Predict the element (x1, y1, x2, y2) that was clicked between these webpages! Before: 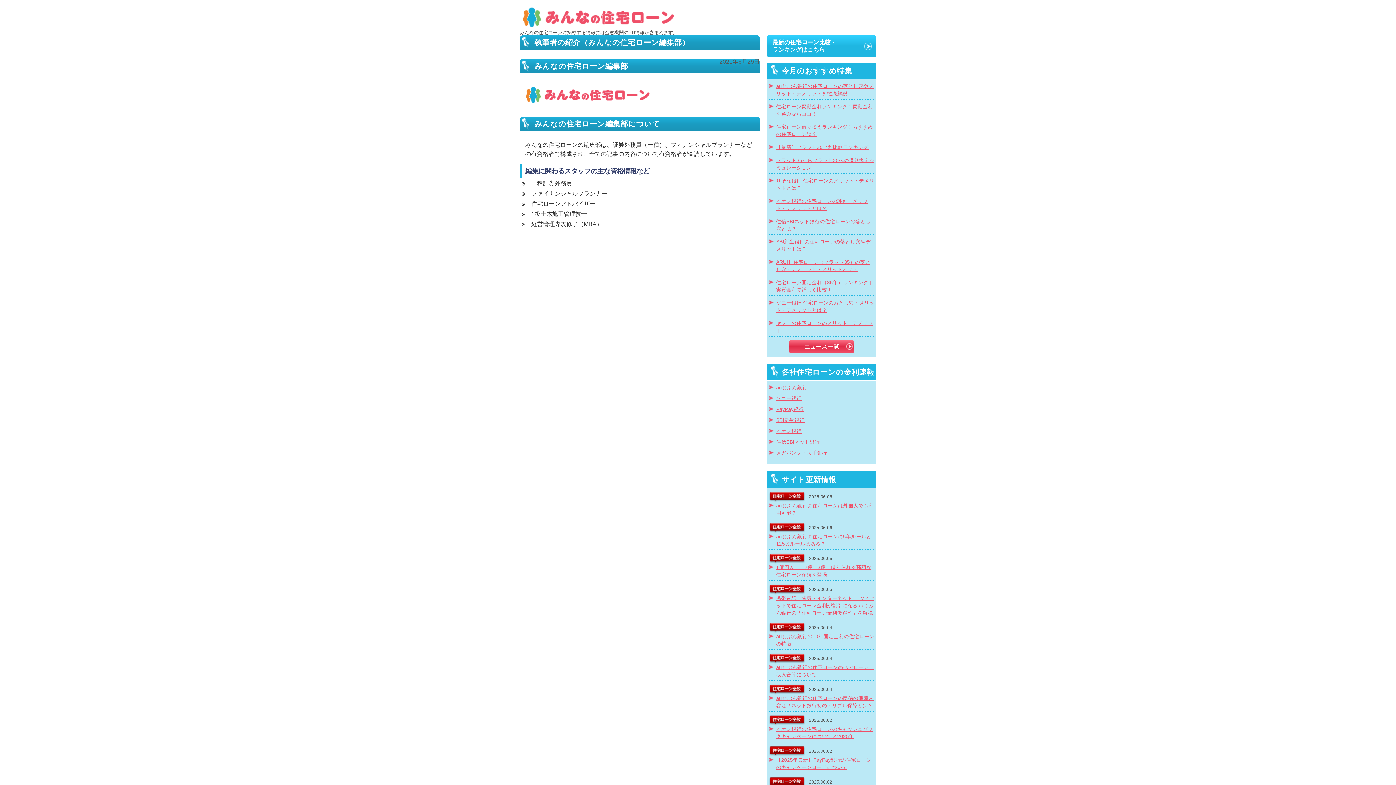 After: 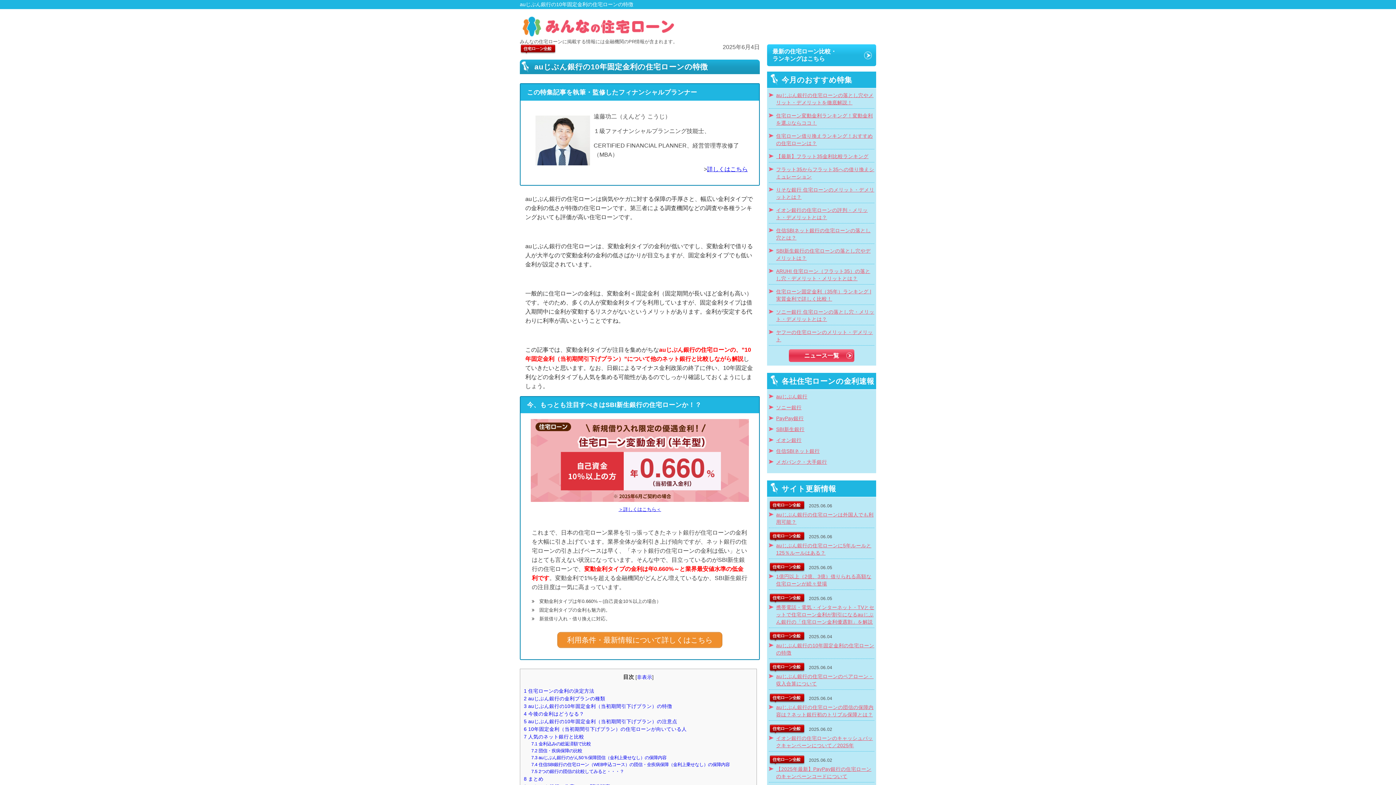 Action: bbox: (776, 633, 874, 648) label: auじぶん銀行の10年固定金利の住宅ローンの特徴